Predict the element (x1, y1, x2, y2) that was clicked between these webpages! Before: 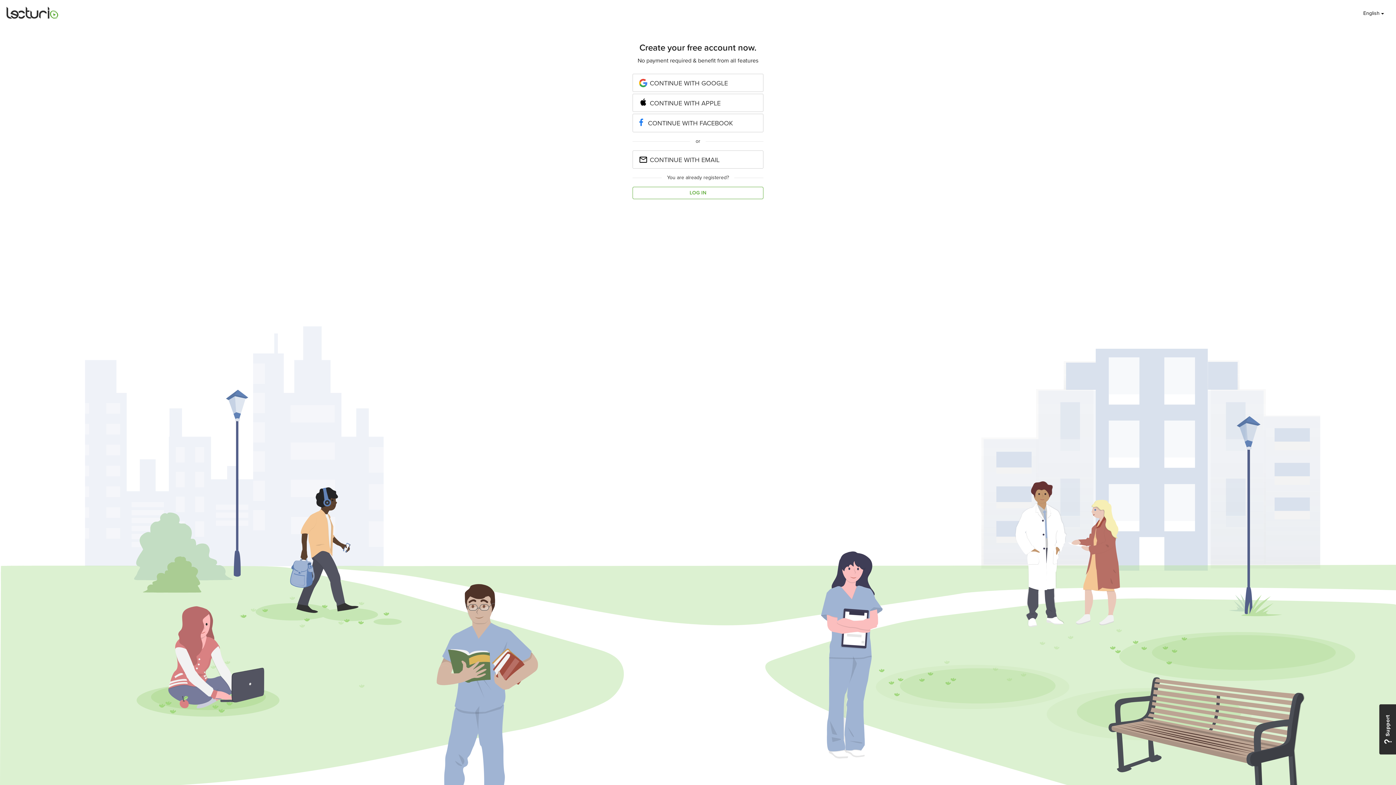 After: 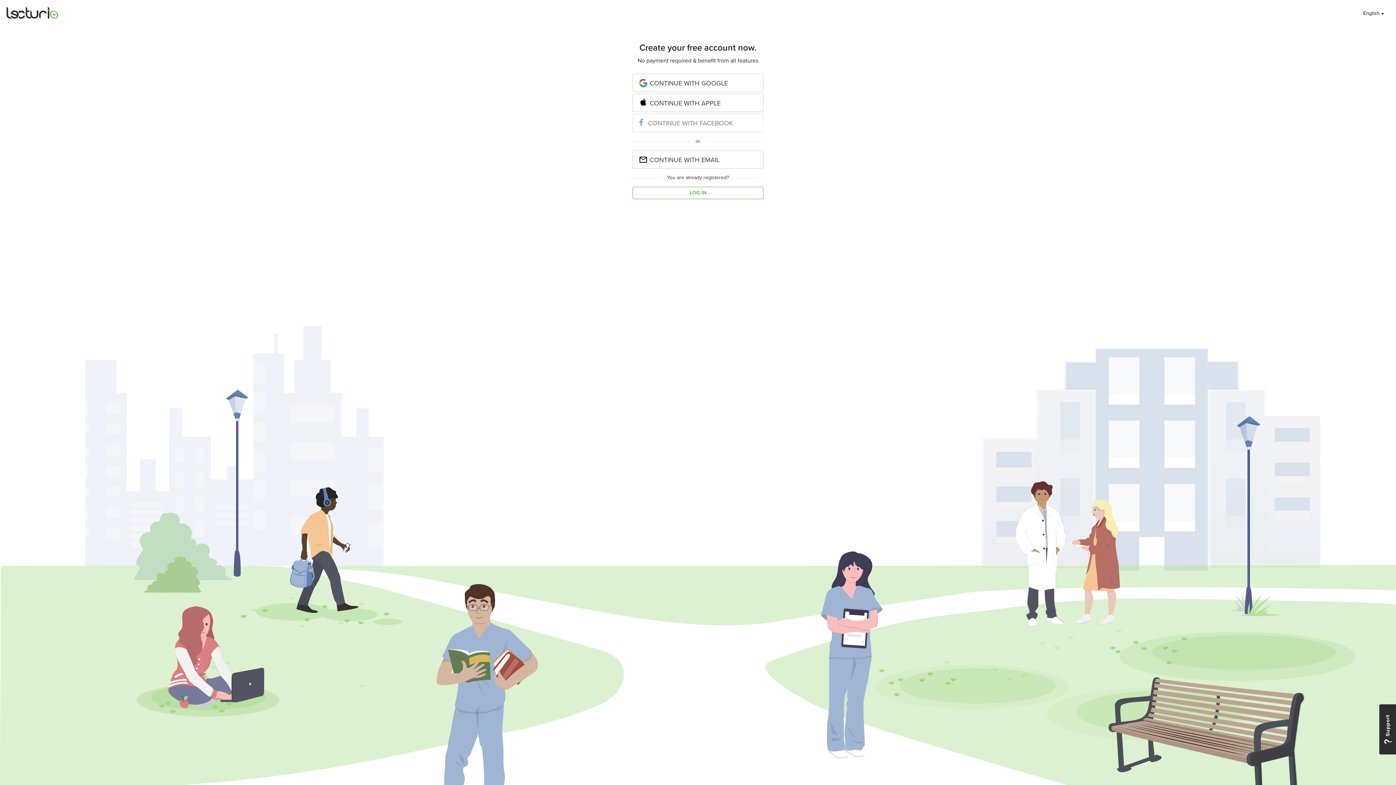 Action: label:  CONTINUE WITH FACEBOOK bbox: (632, 113, 763, 132)